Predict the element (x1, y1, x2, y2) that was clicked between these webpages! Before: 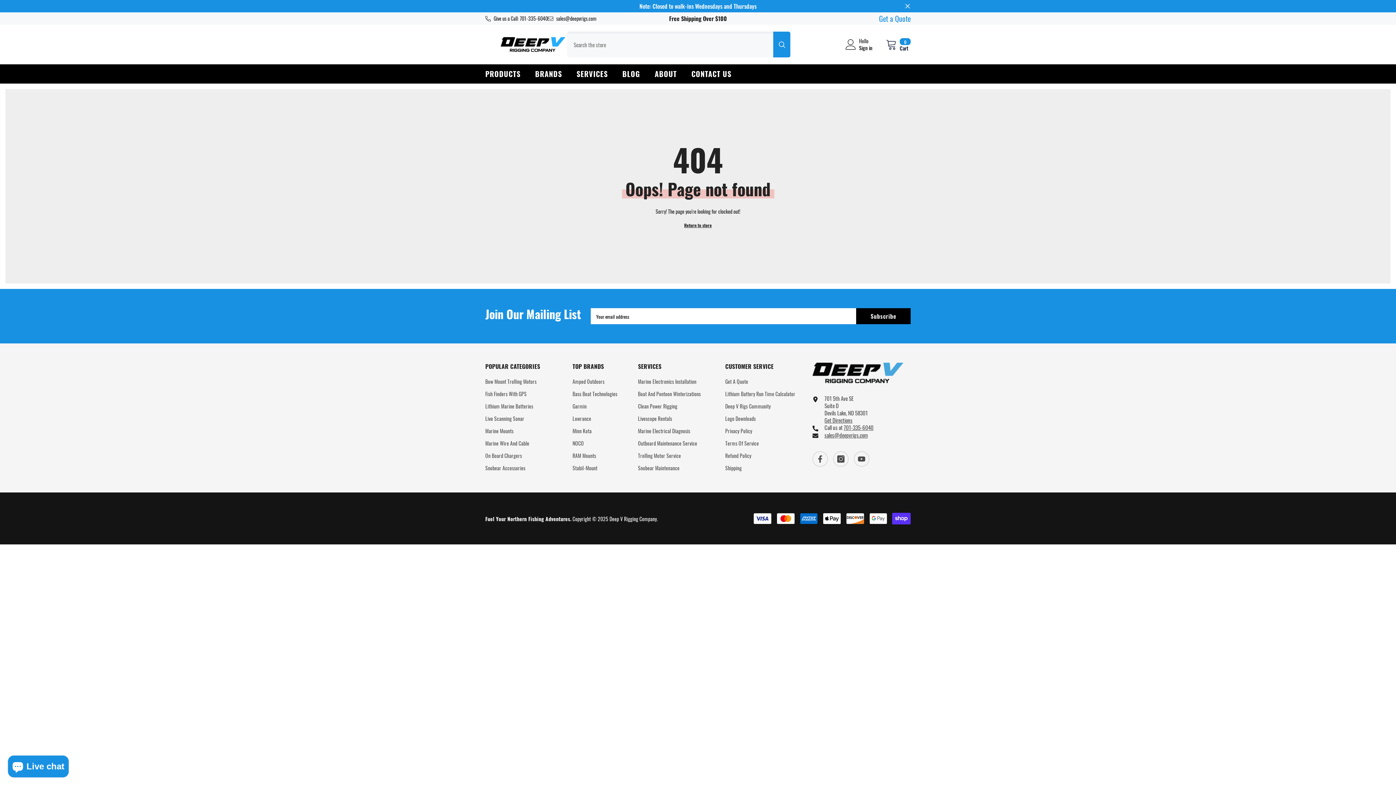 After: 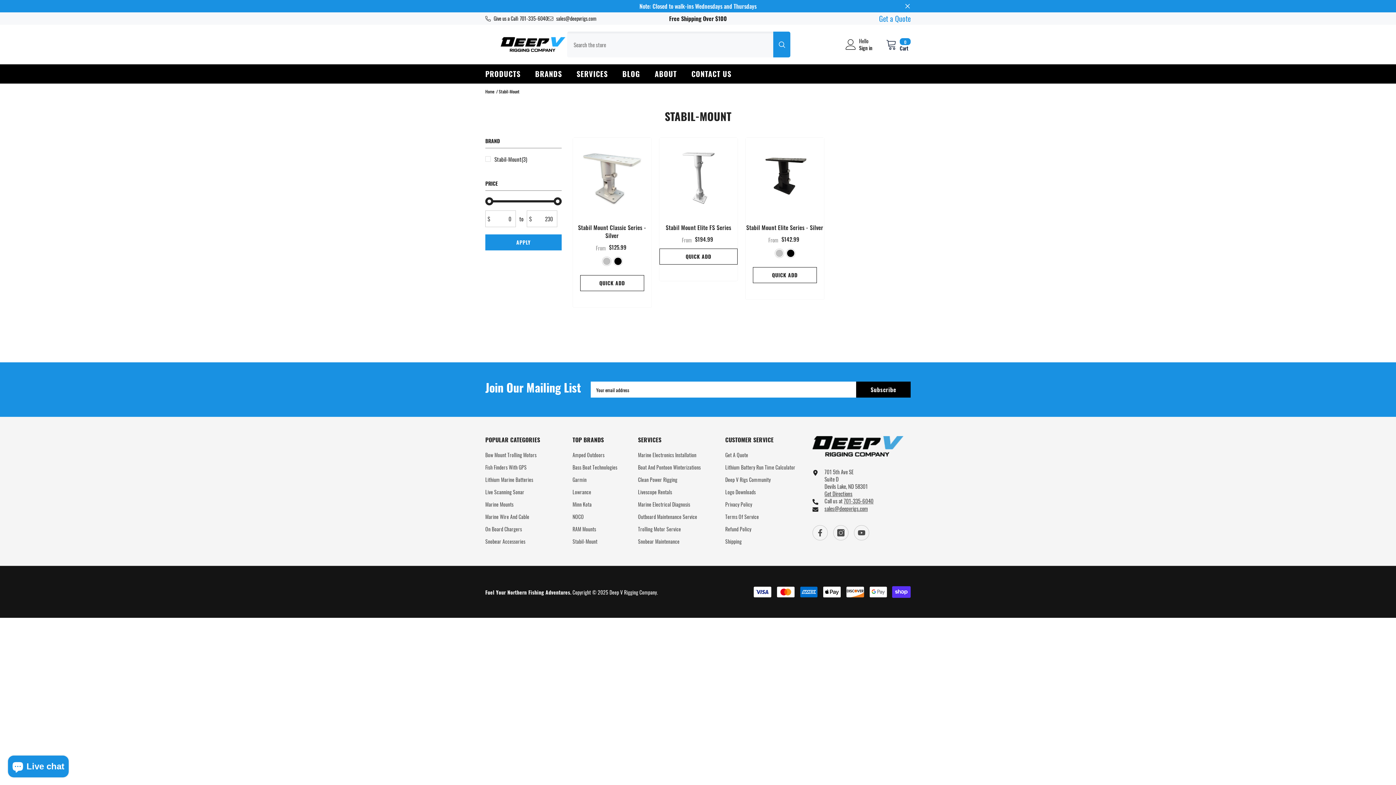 Action: bbox: (572, 462, 597, 474) label: Stabil-Mount